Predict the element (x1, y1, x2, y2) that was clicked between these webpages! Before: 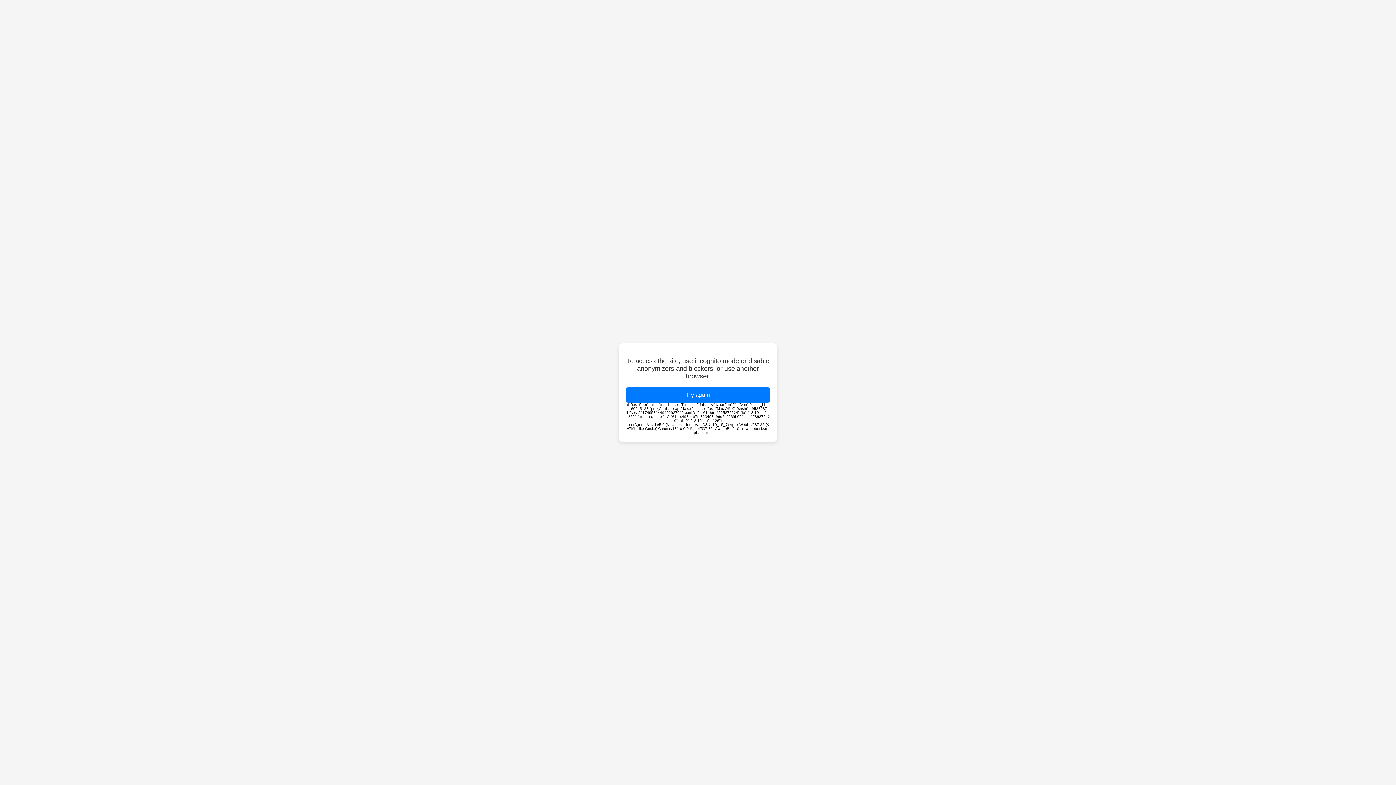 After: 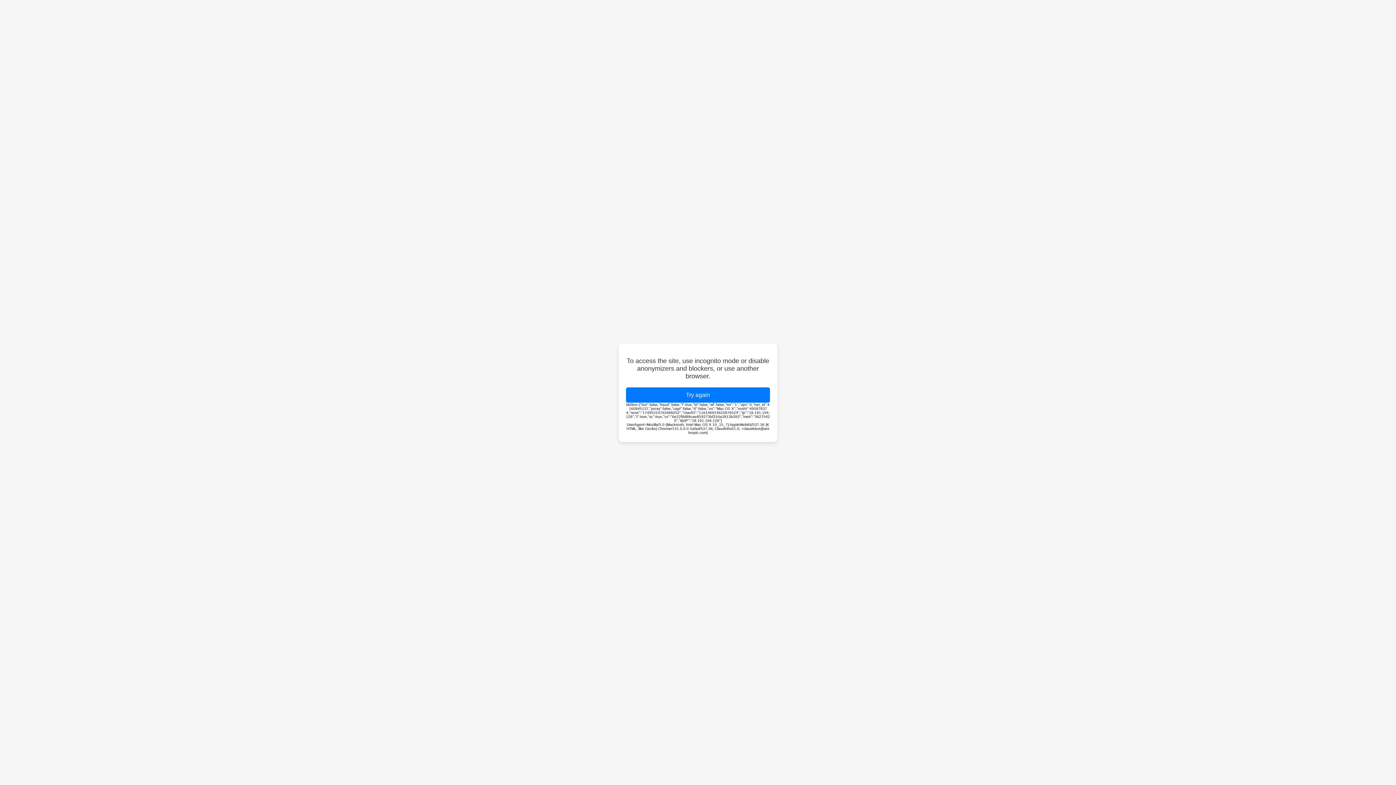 Action: label: Try again bbox: (626, 387, 770, 402)